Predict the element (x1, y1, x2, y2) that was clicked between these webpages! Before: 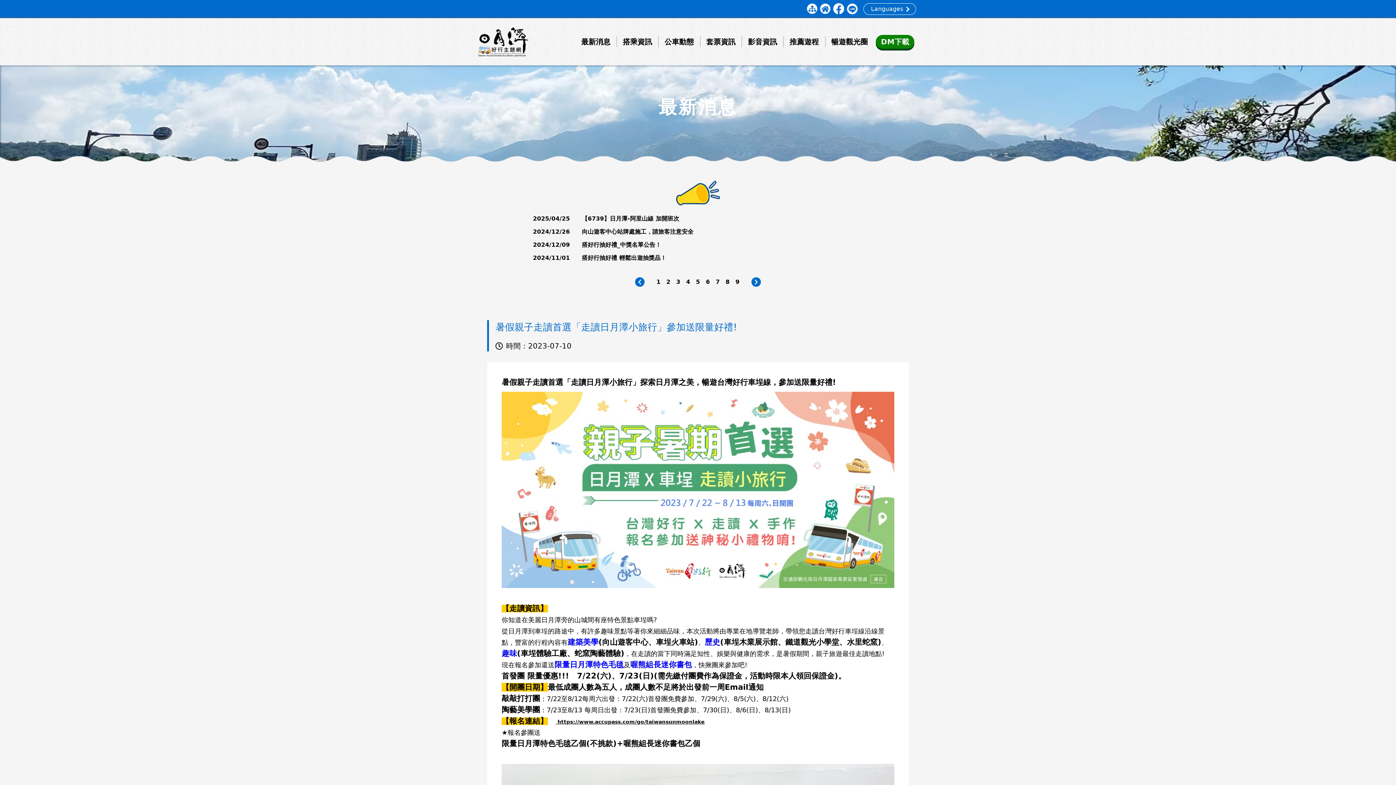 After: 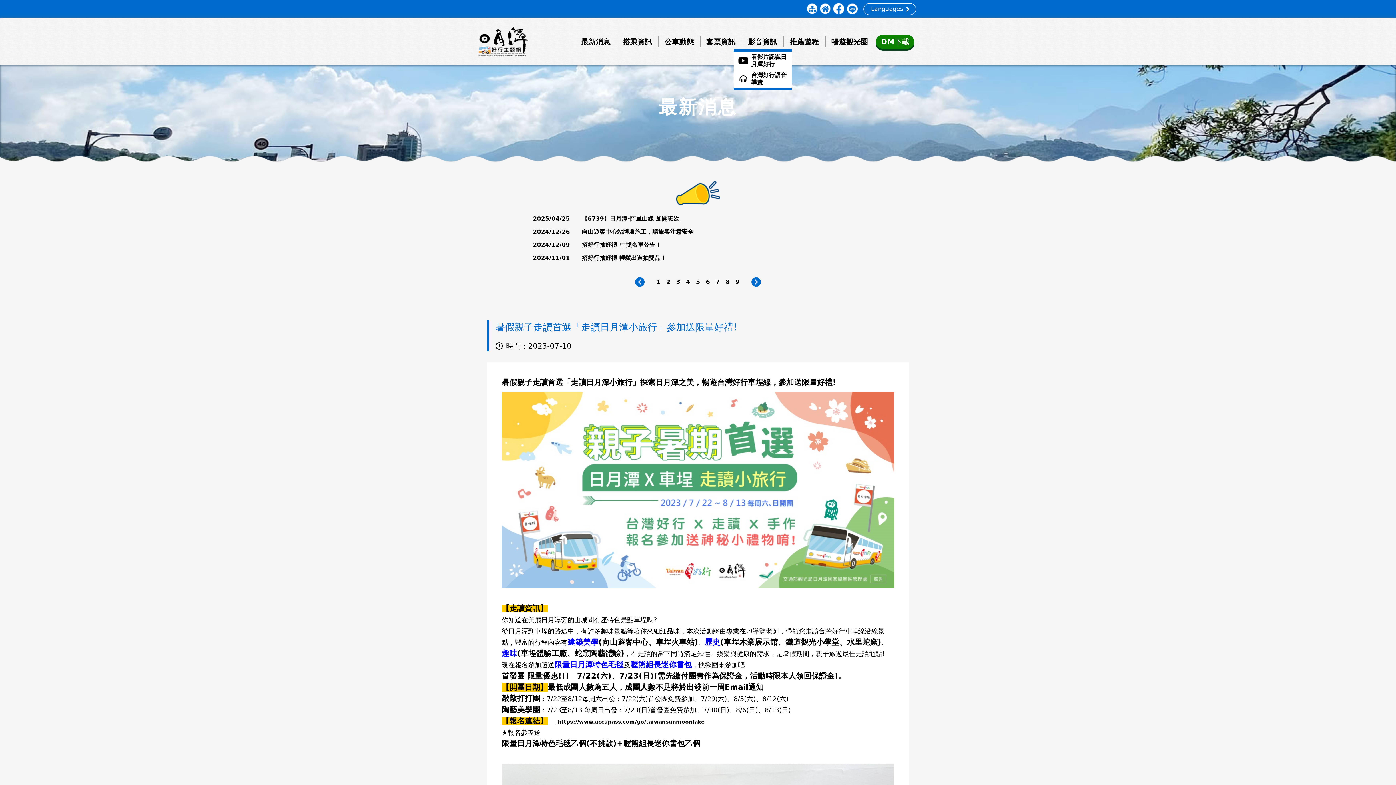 Action: bbox: (741, 36, 783, 47) label: 影音資訊